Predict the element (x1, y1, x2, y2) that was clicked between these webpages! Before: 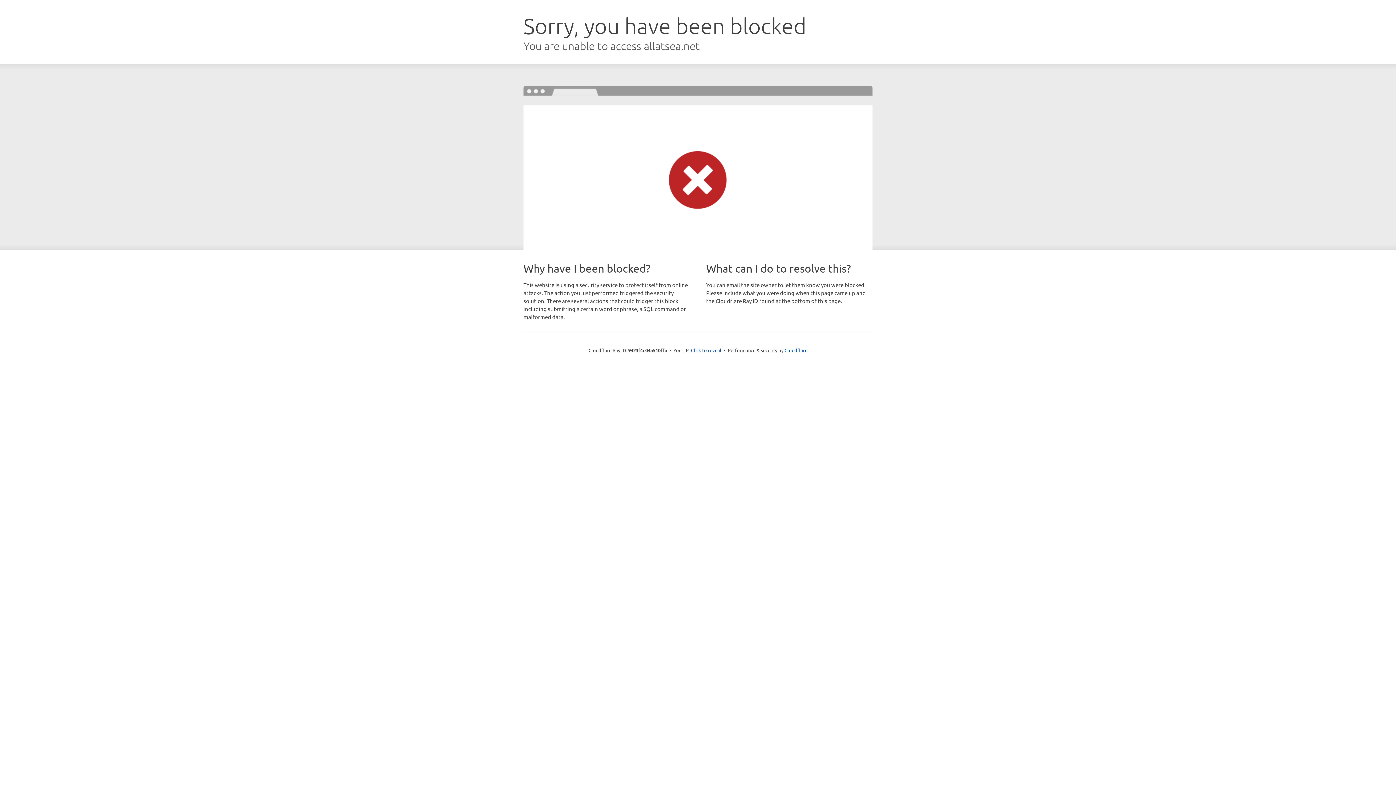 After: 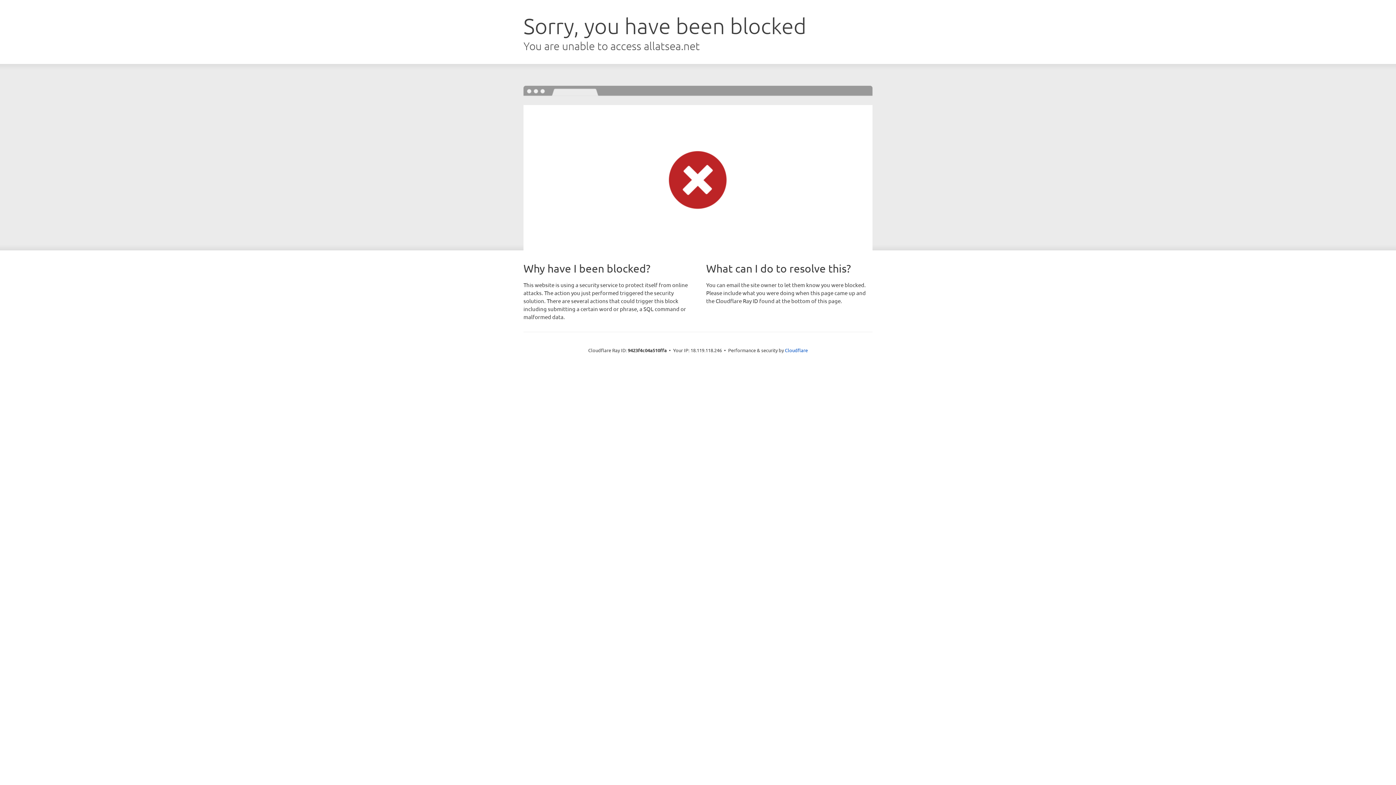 Action: label: Click to reveal bbox: (691, 346, 721, 353)